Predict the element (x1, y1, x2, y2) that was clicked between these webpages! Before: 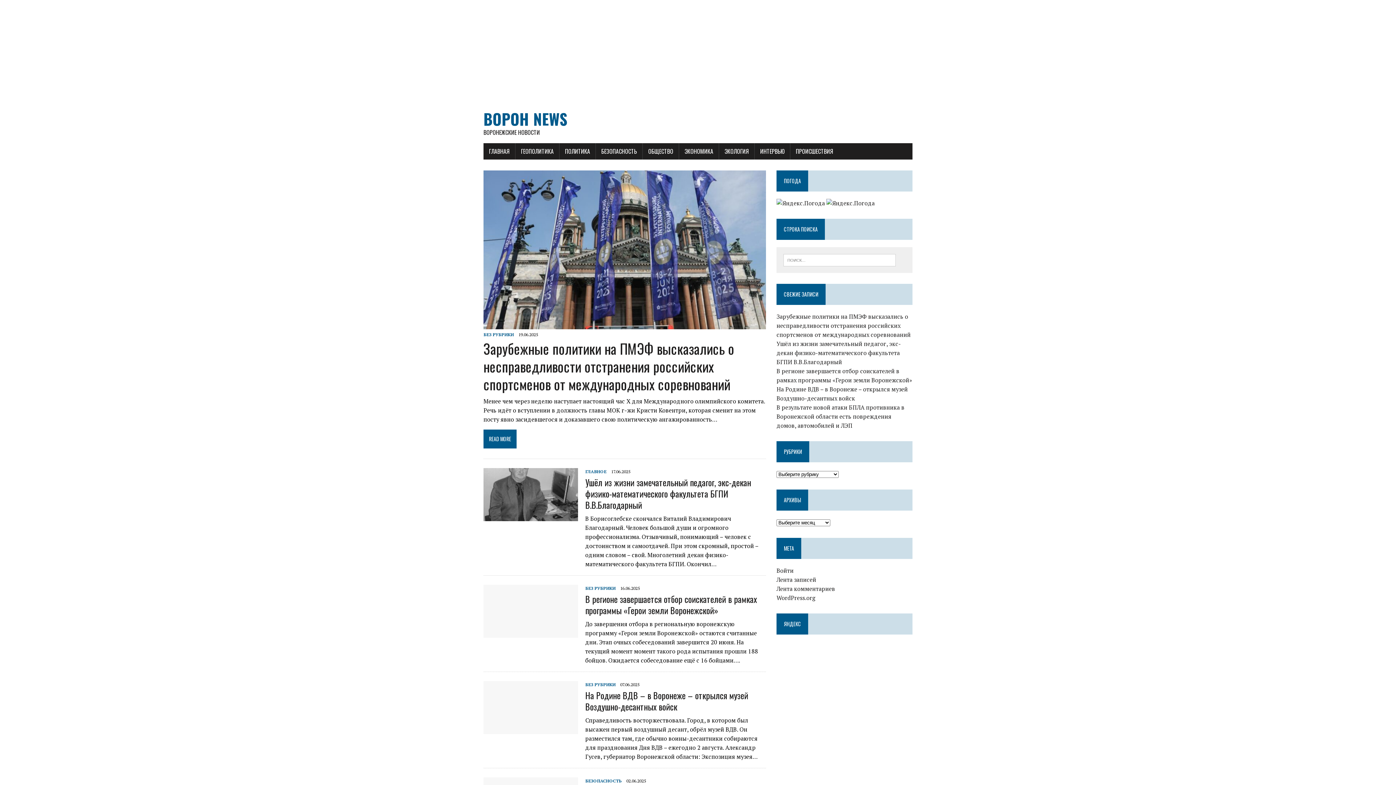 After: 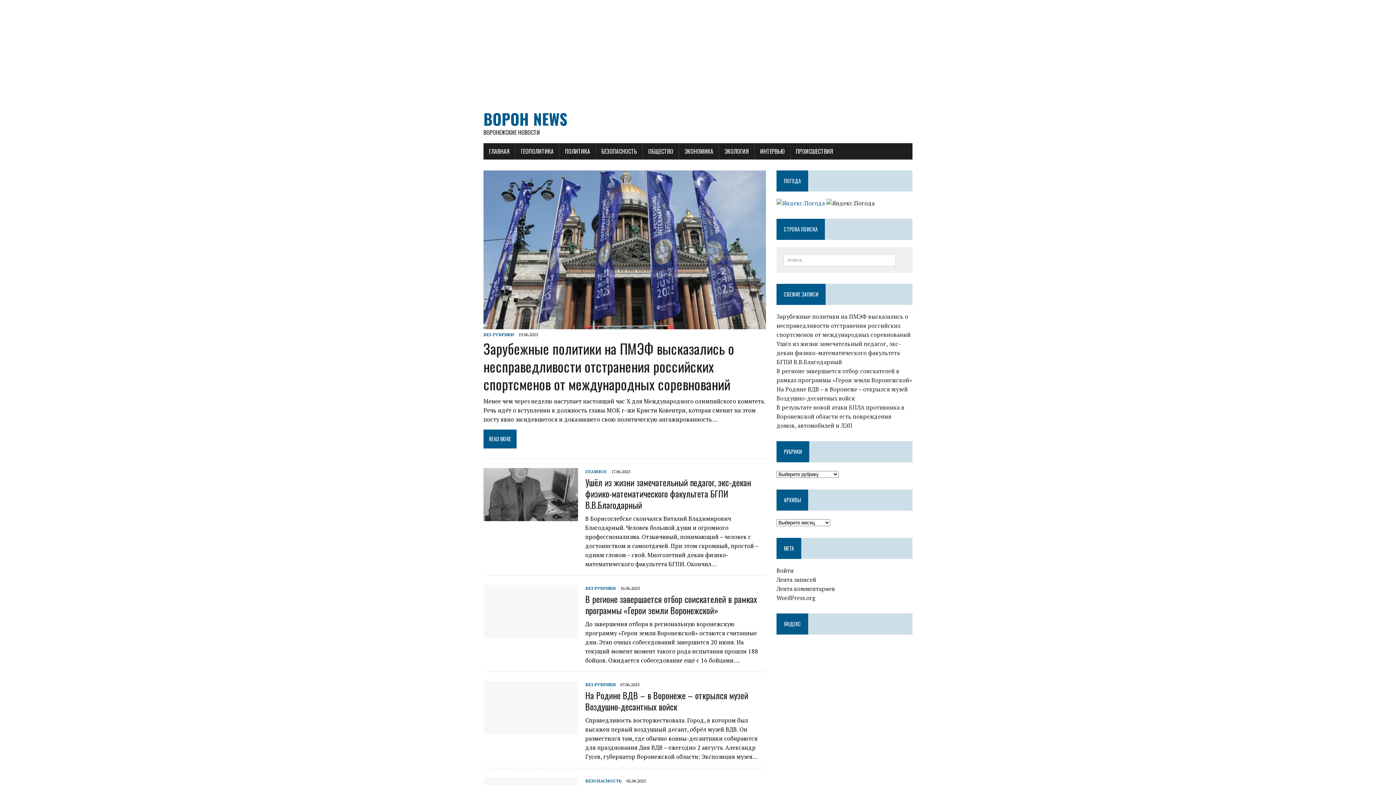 Action: bbox: (776, 199, 825, 207)